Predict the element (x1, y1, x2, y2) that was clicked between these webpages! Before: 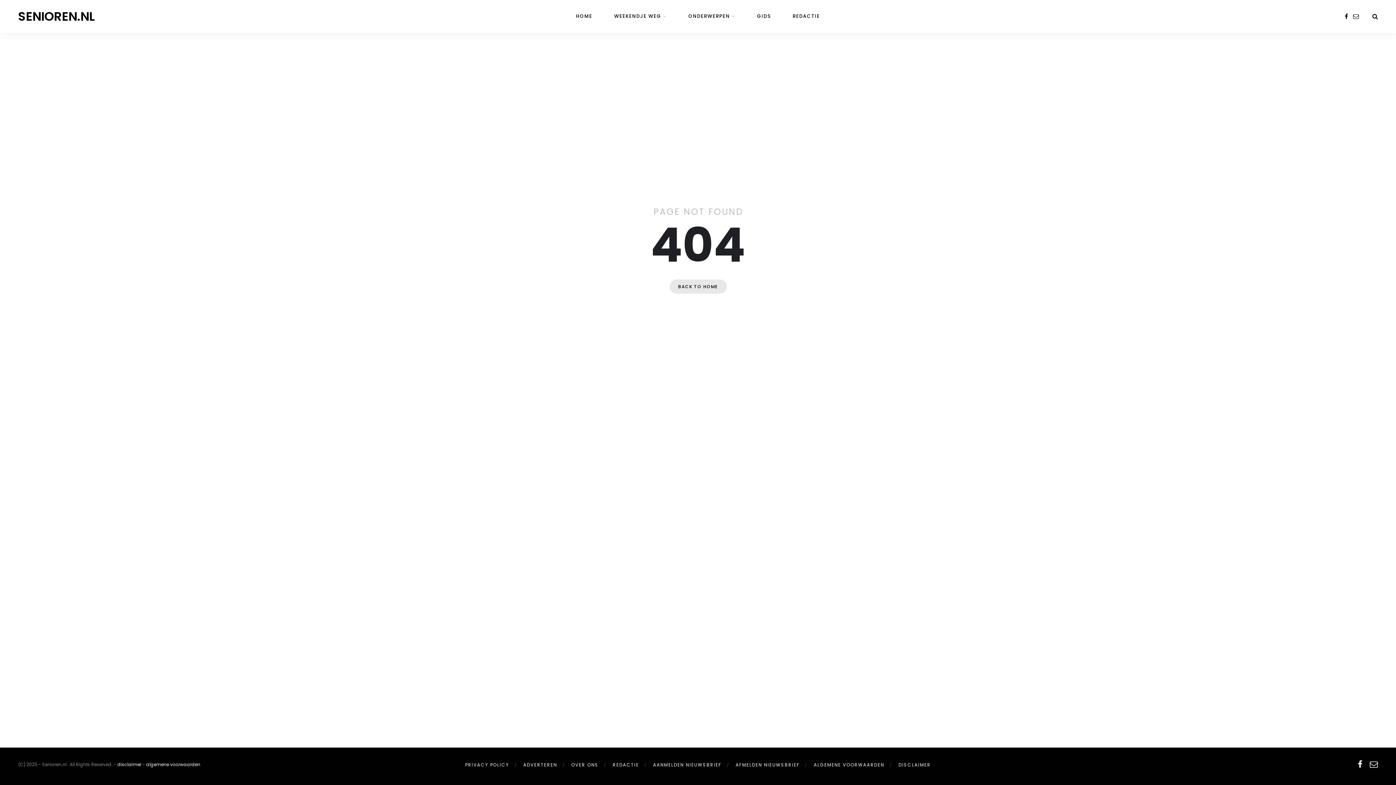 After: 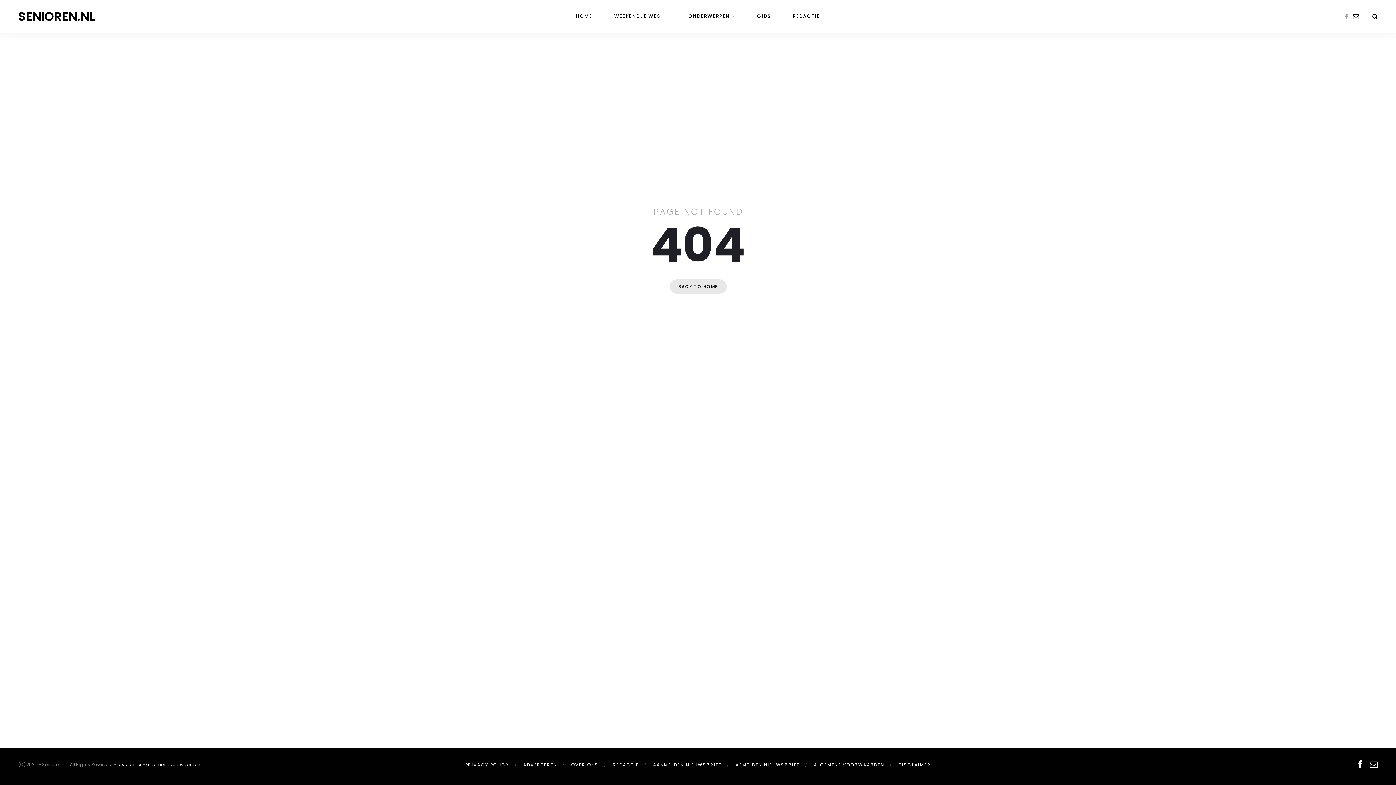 Action: bbox: (1345, 12, 1348, 20)